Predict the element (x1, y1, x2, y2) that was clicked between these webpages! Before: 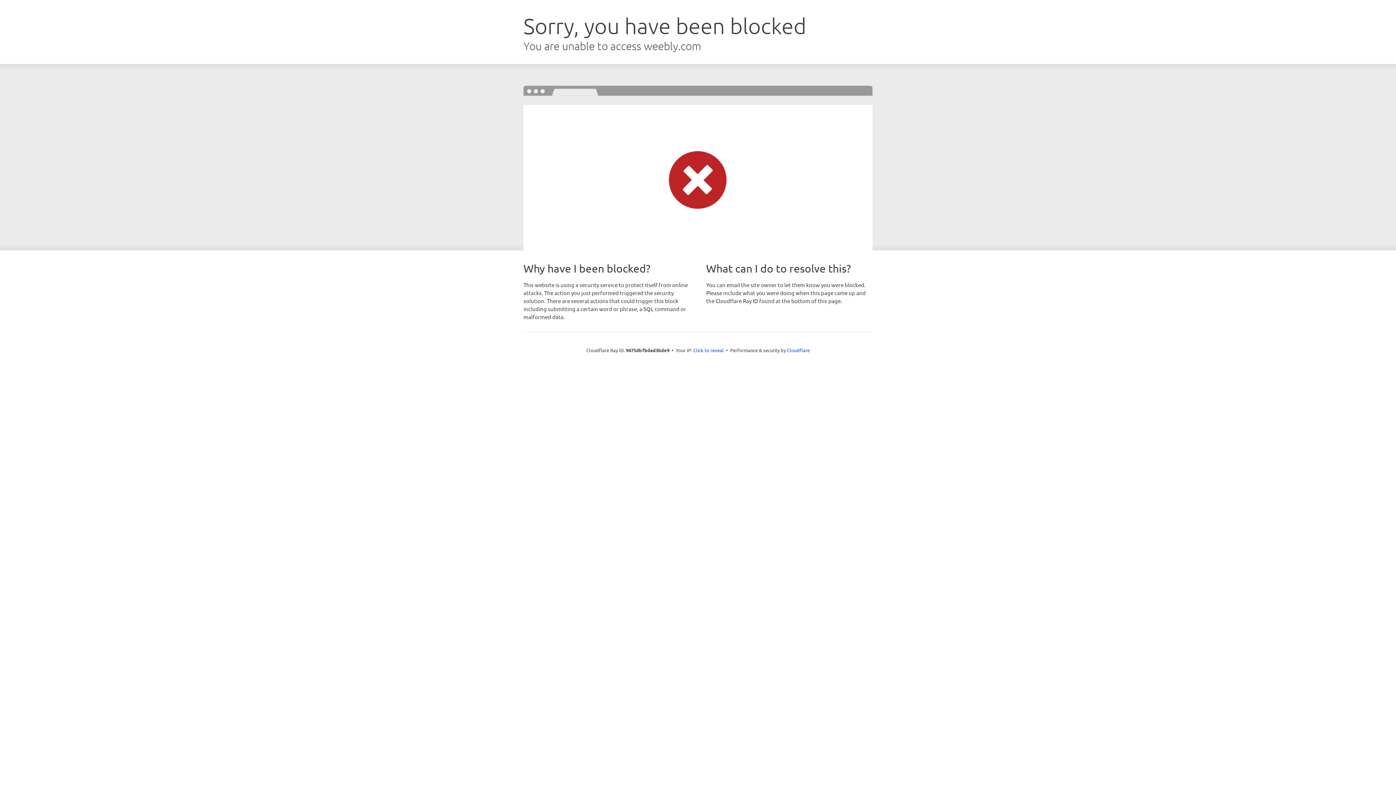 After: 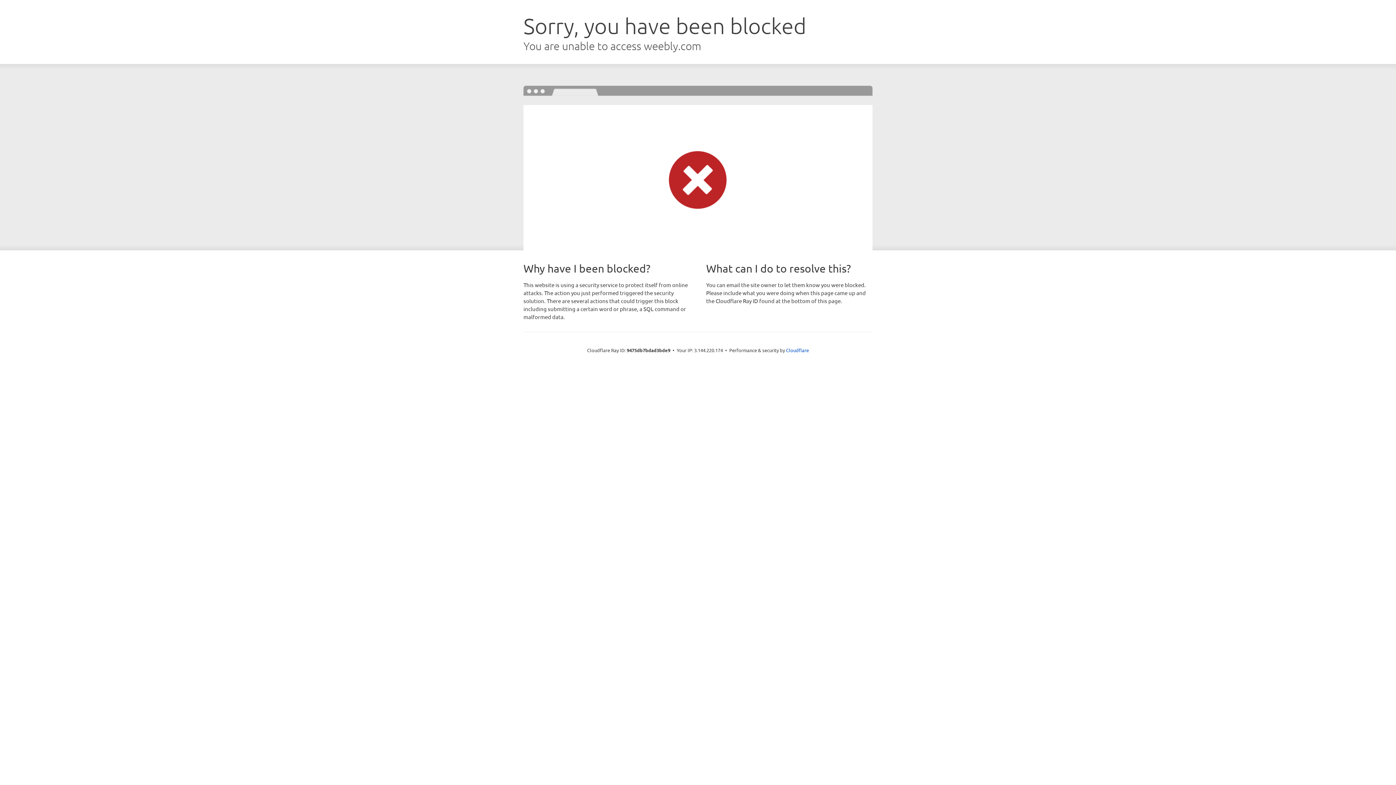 Action: label: Click to reveal bbox: (693, 346, 724, 353)